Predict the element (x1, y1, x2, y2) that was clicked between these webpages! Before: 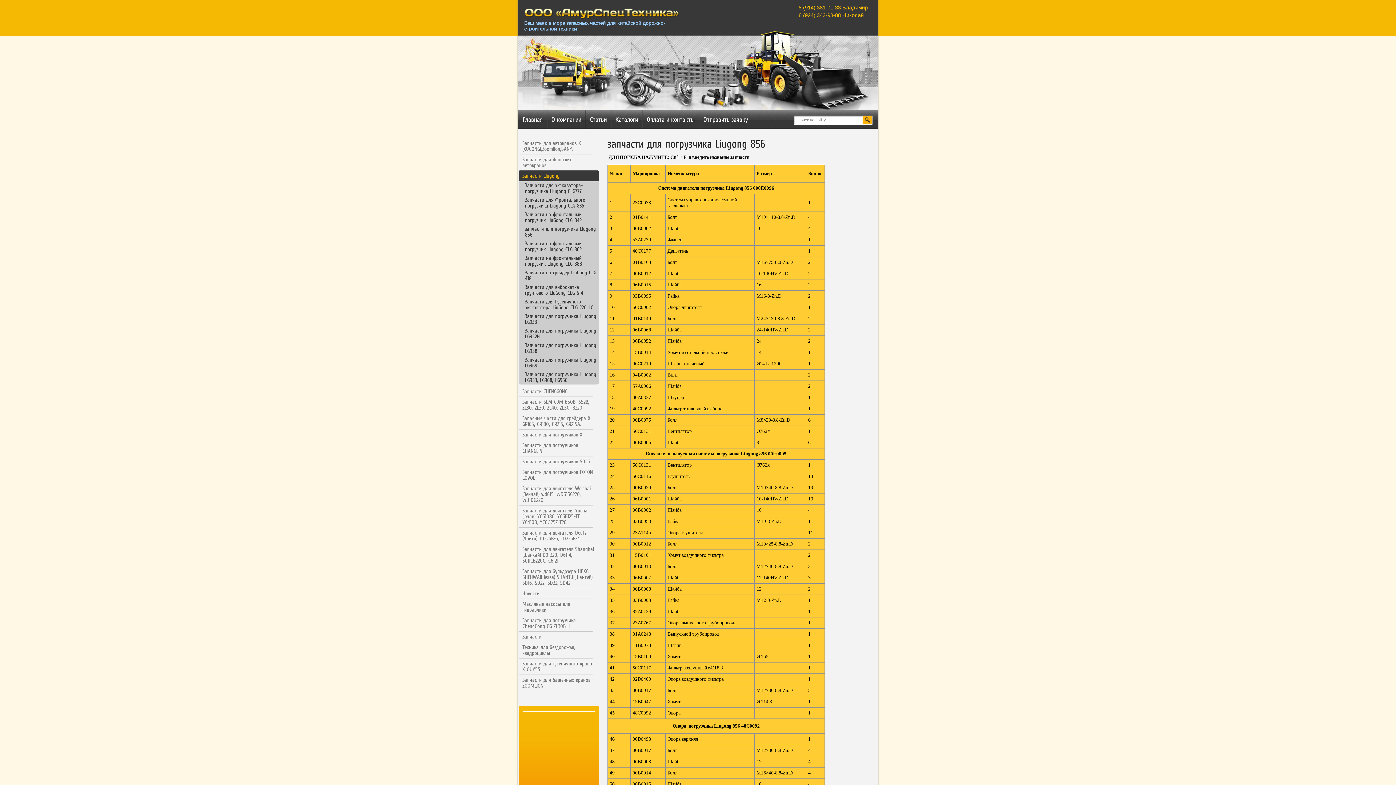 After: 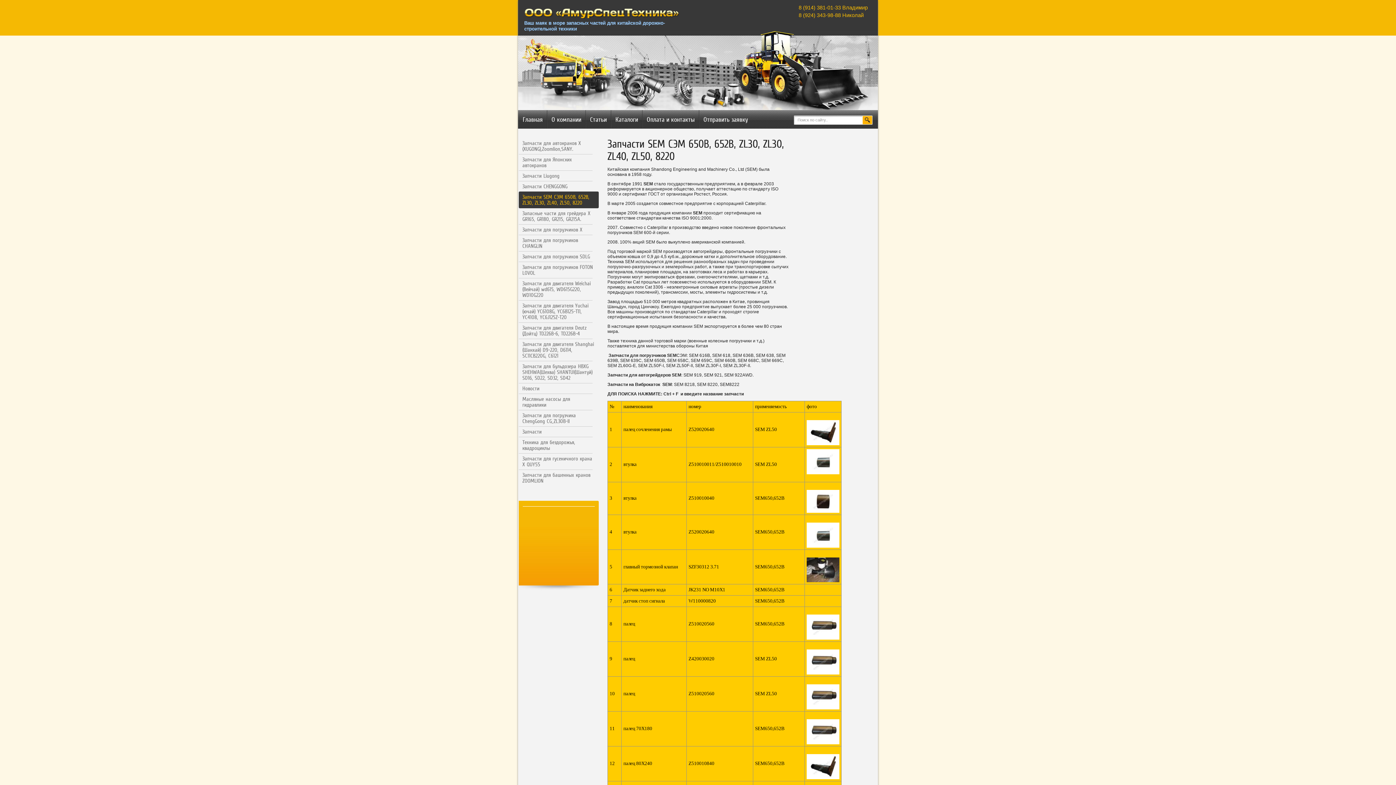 Action: bbox: (518, 396, 598, 413) label: Запчасти SEM СЭМ 650B, 652B, ZL30, ZL30, ZL40, ZL50, 8220